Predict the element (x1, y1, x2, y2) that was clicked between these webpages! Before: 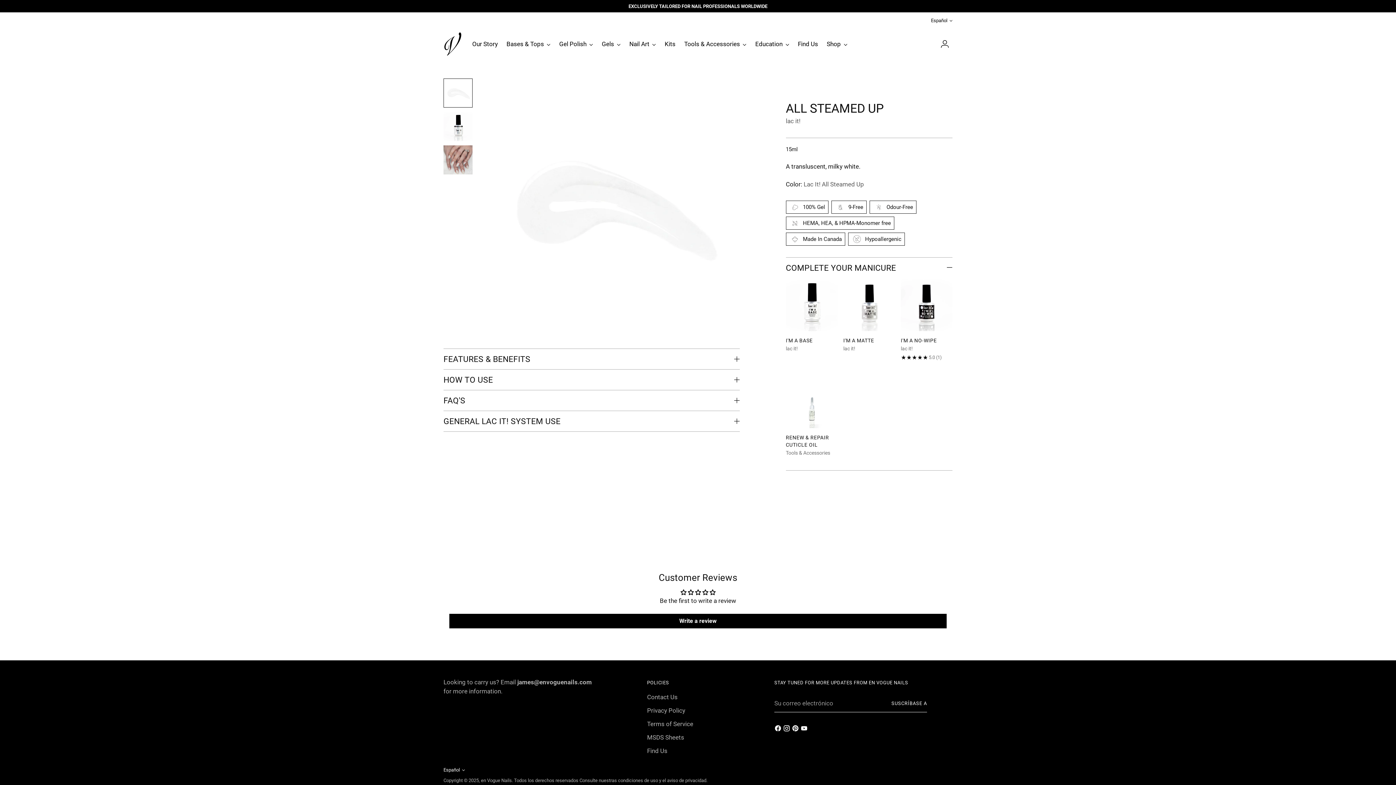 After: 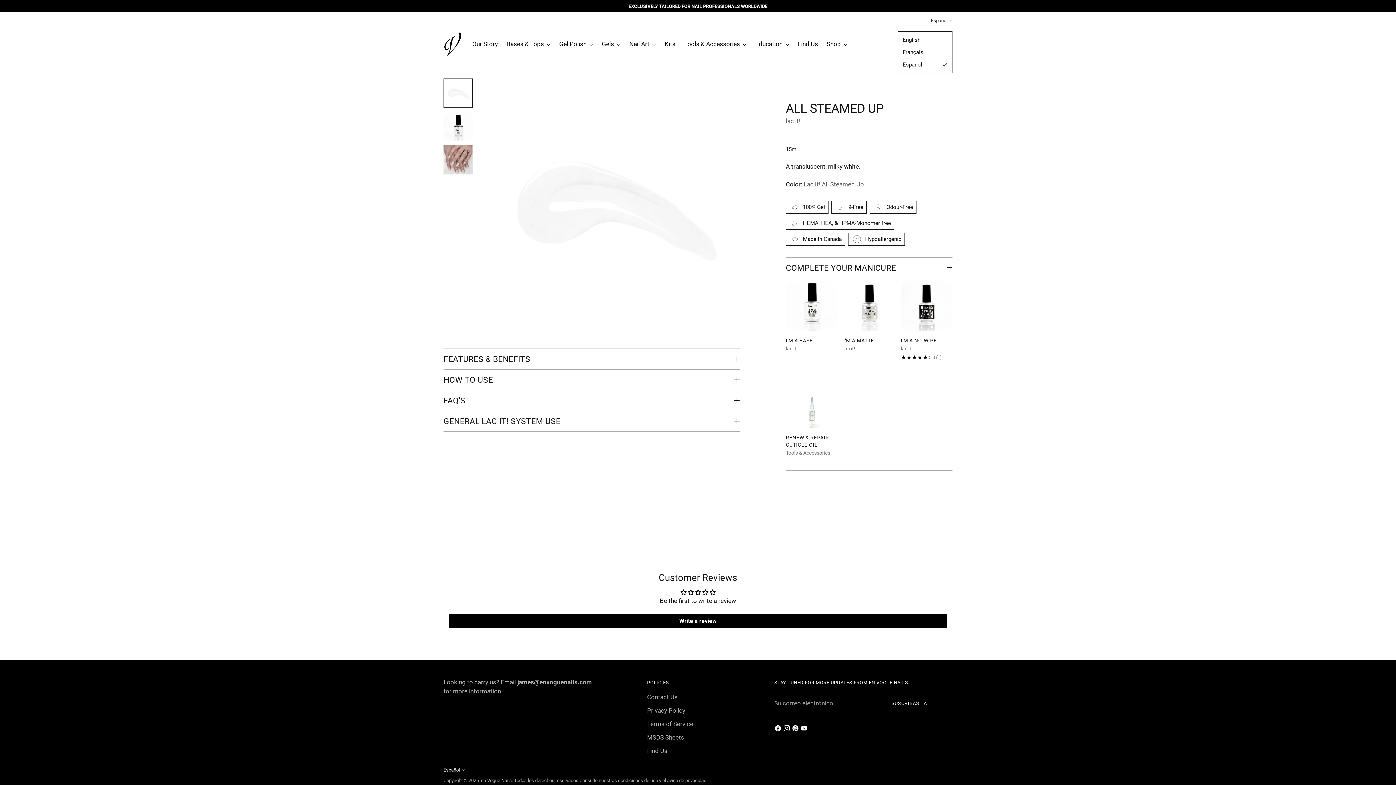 Action: label: Español bbox: (931, 12, 952, 28)